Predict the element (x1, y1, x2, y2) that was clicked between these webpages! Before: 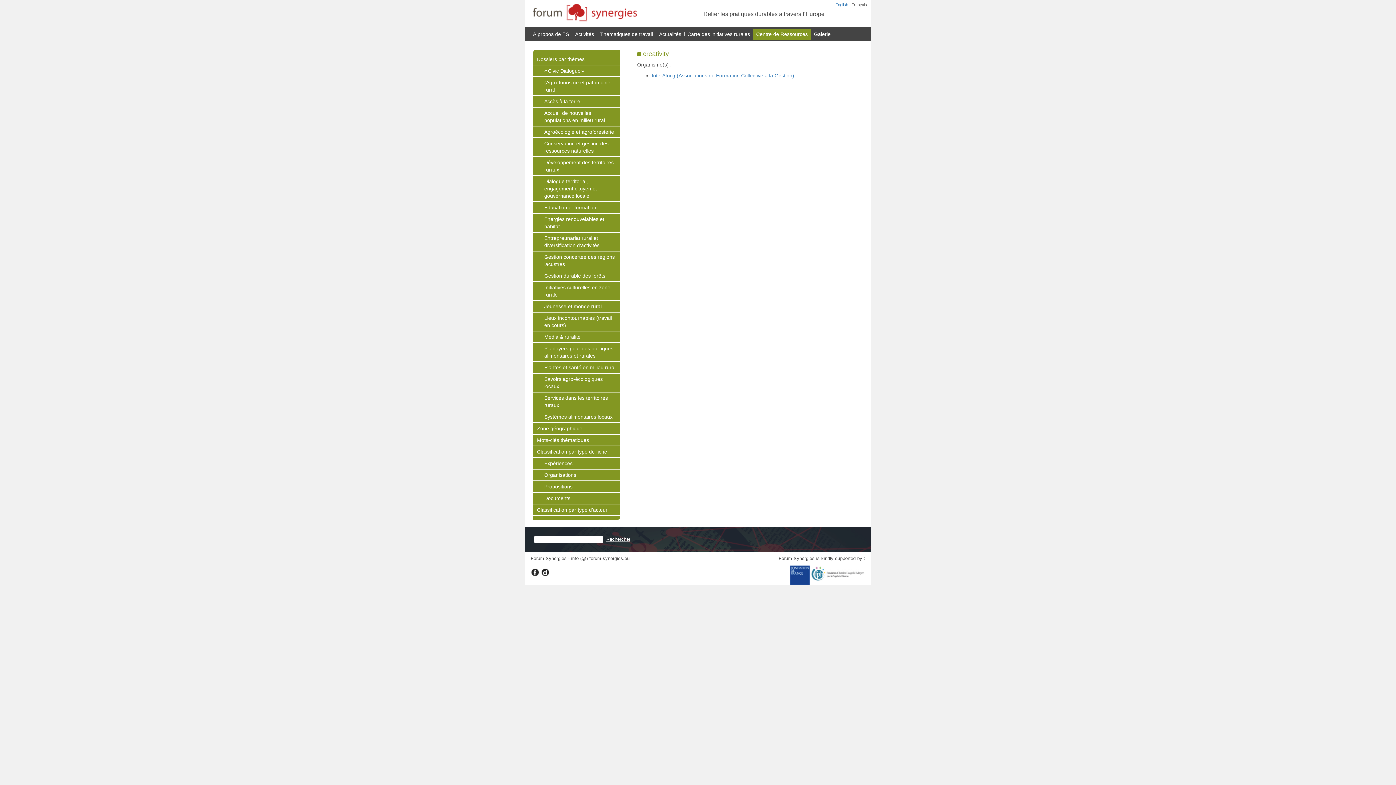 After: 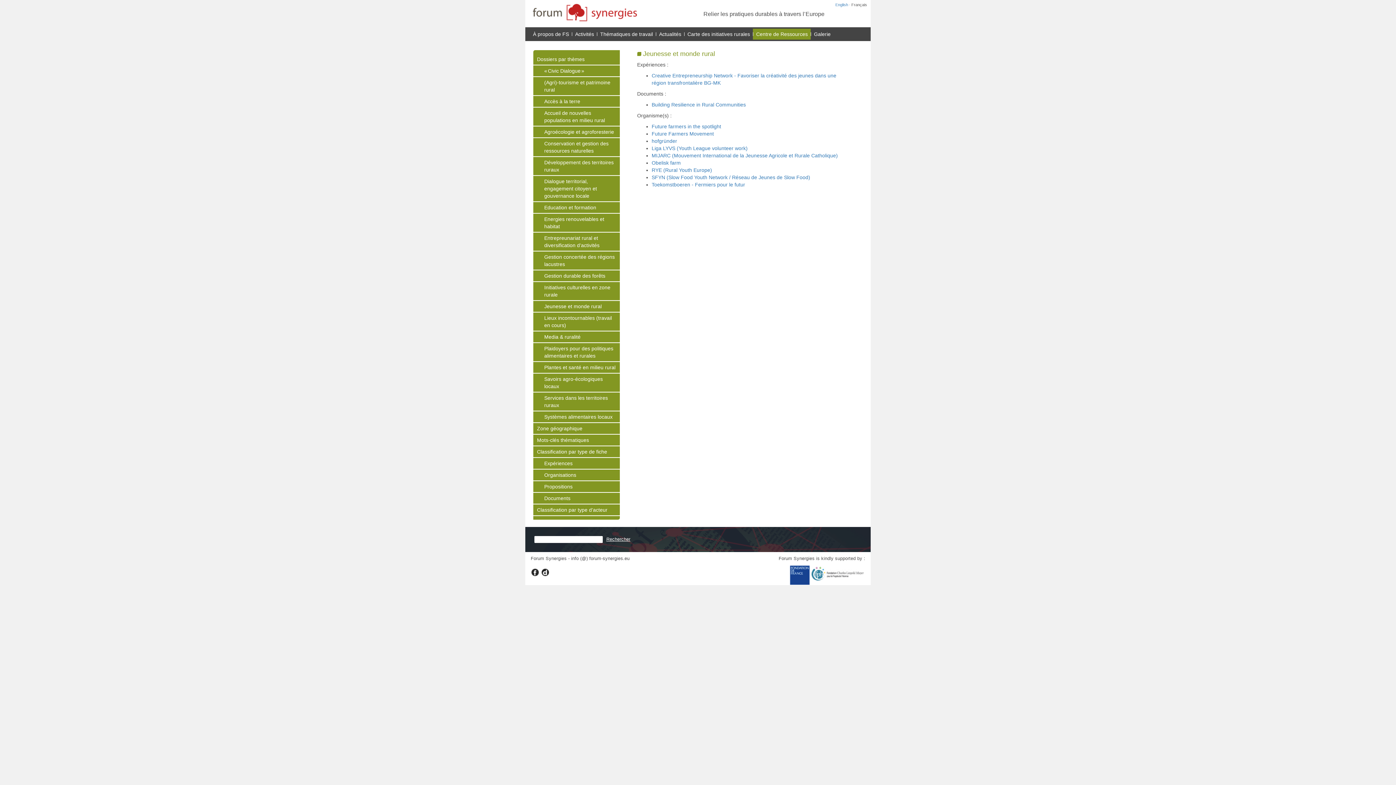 Action: label: Jeunesse et monde rural bbox: (544, 303, 601, 309)